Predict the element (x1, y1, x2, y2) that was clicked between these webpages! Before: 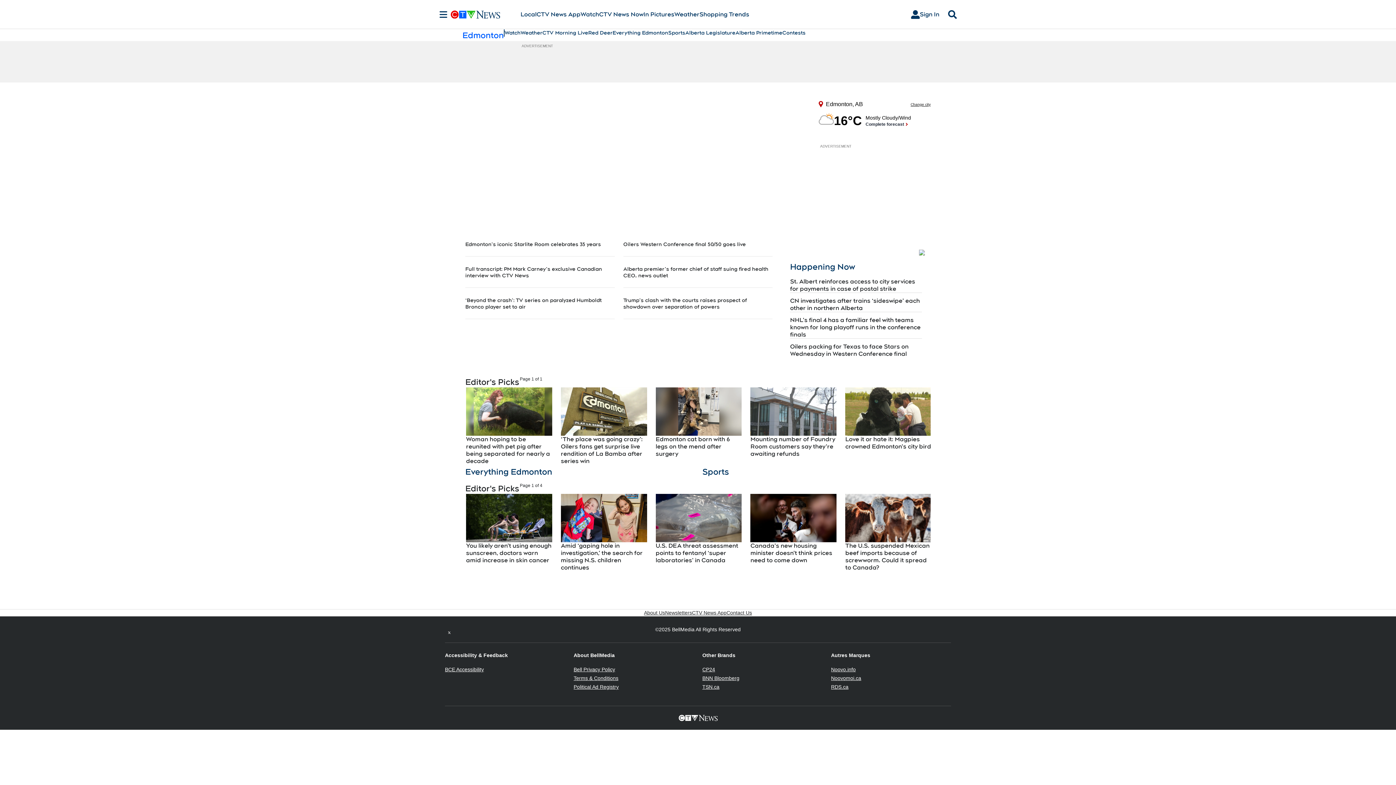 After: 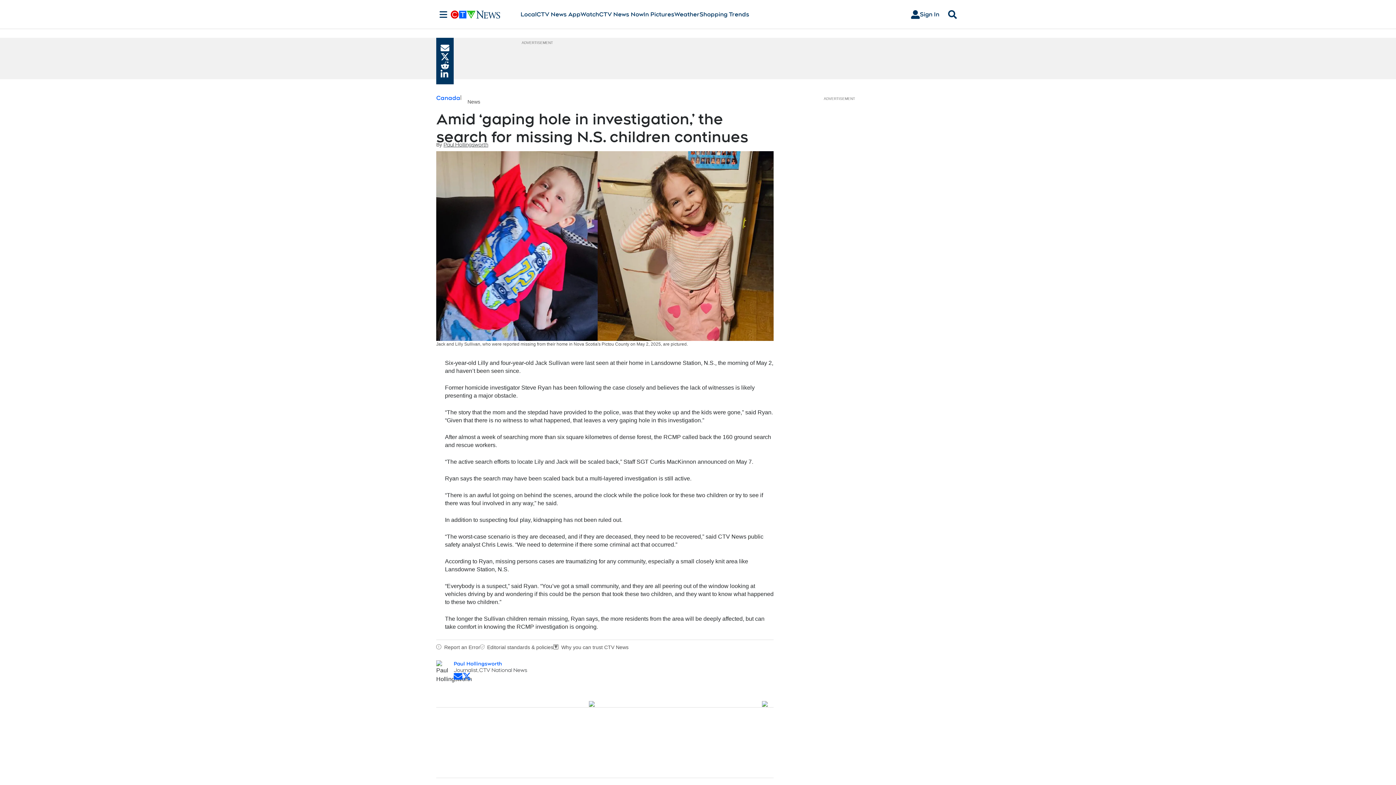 Action: bbox: (561, 494, 647, 542)